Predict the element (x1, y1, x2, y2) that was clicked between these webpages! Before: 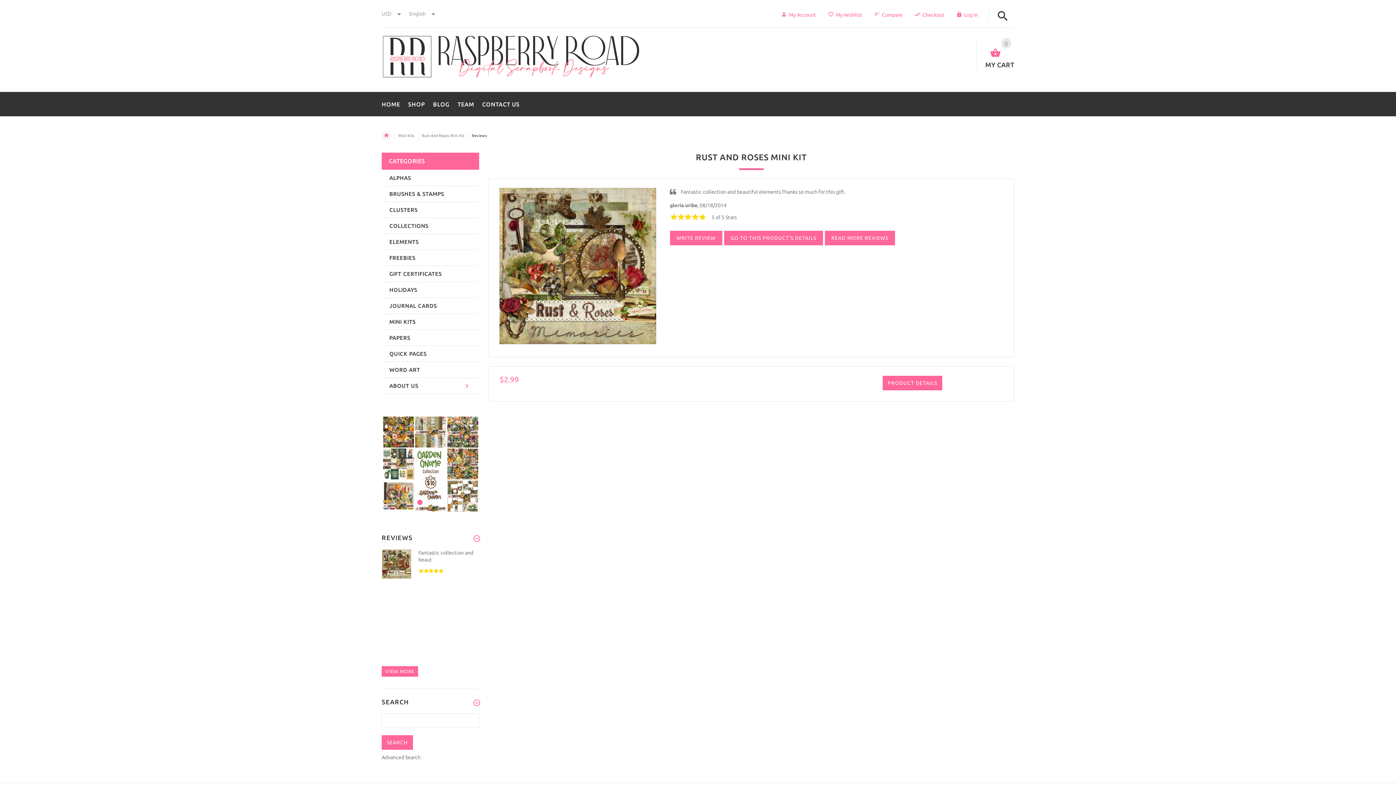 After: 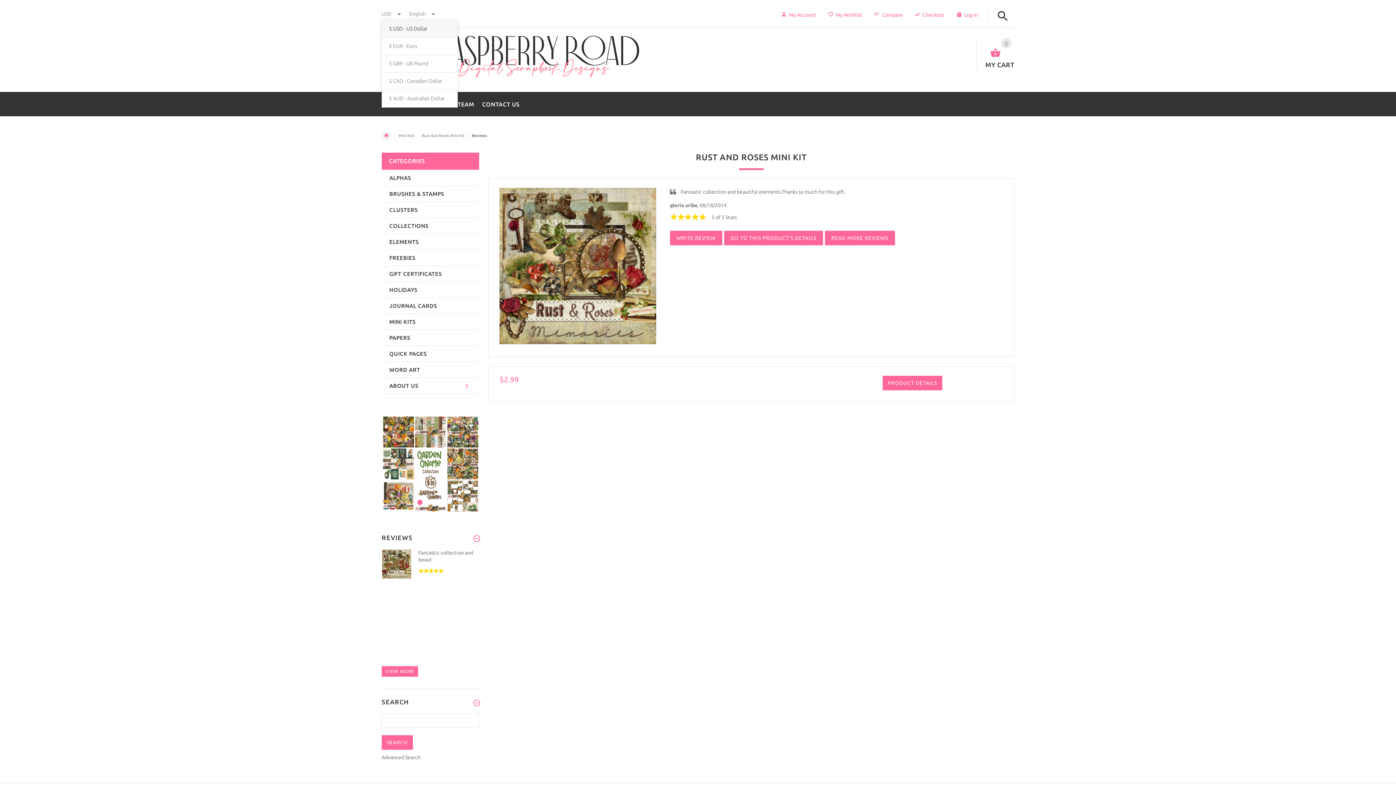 Action: label: USD  bbox: (381, 10, 402, 16)